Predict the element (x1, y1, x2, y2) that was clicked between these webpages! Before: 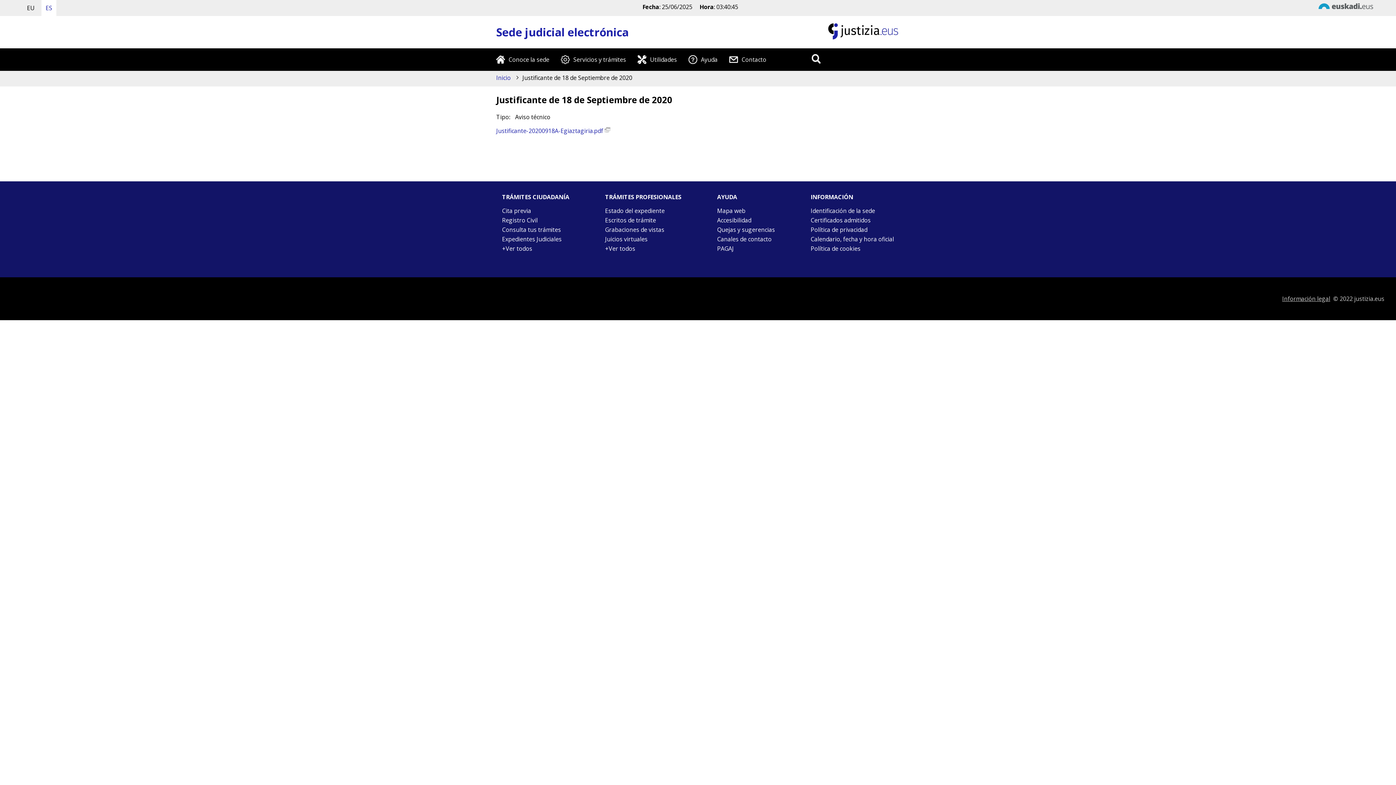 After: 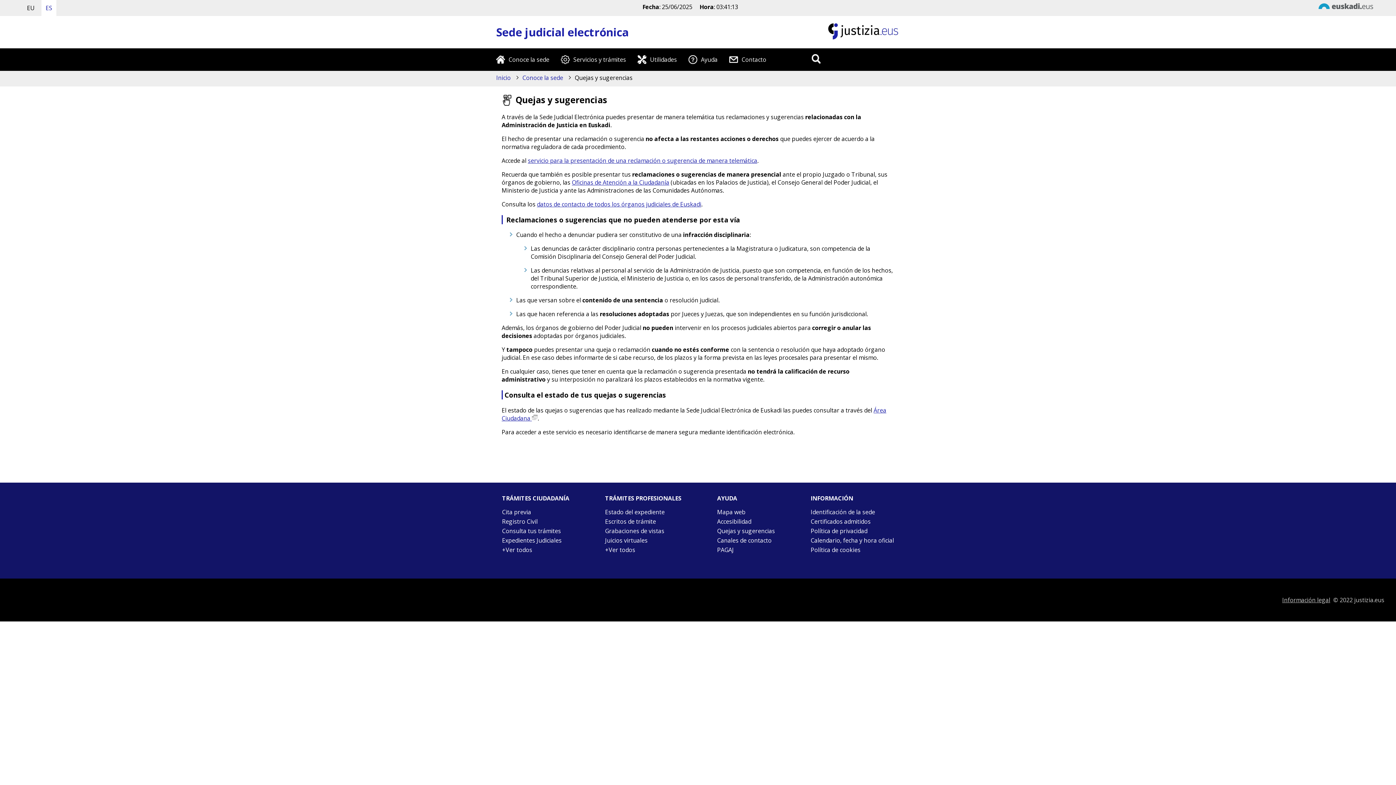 Action: bbox: (717, 225, 775, 233) label: Quejas y sugerencias